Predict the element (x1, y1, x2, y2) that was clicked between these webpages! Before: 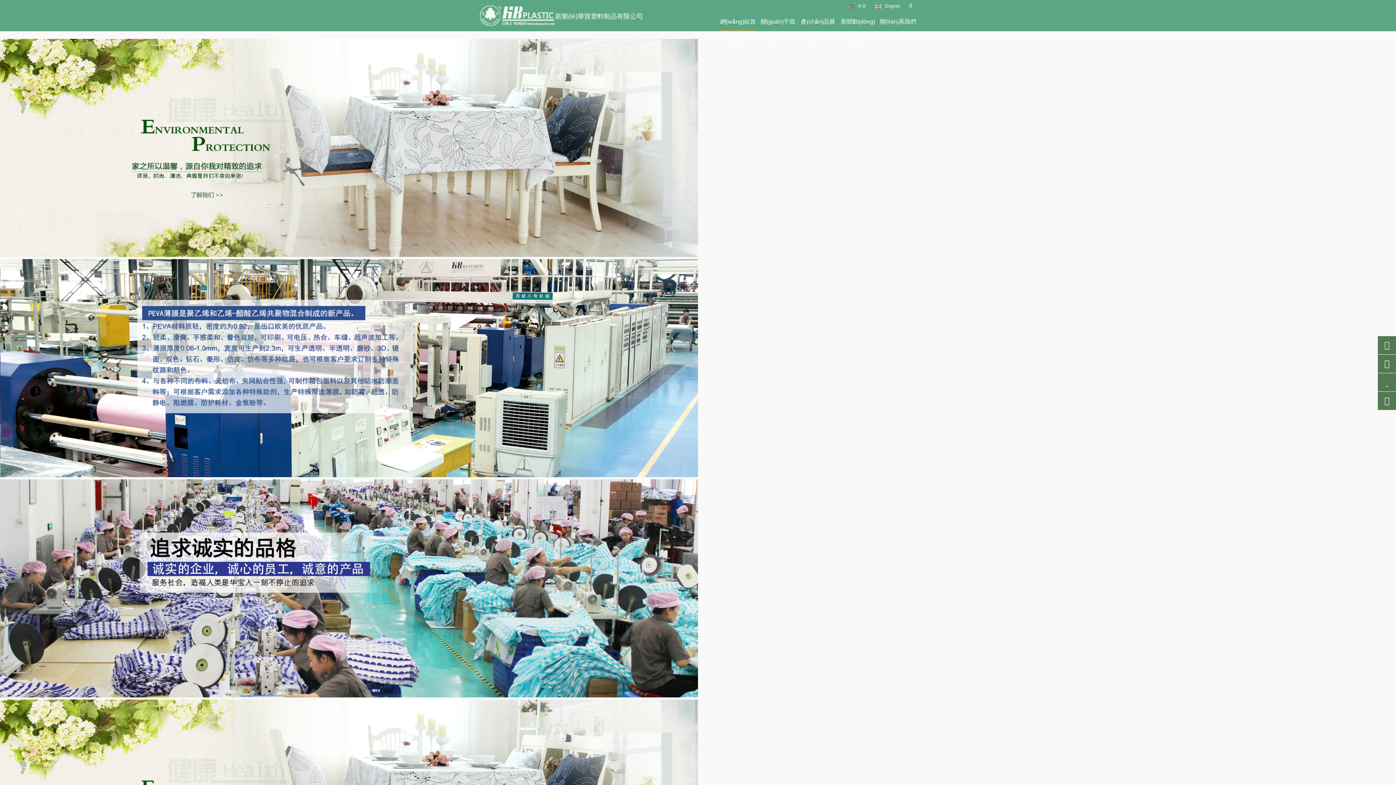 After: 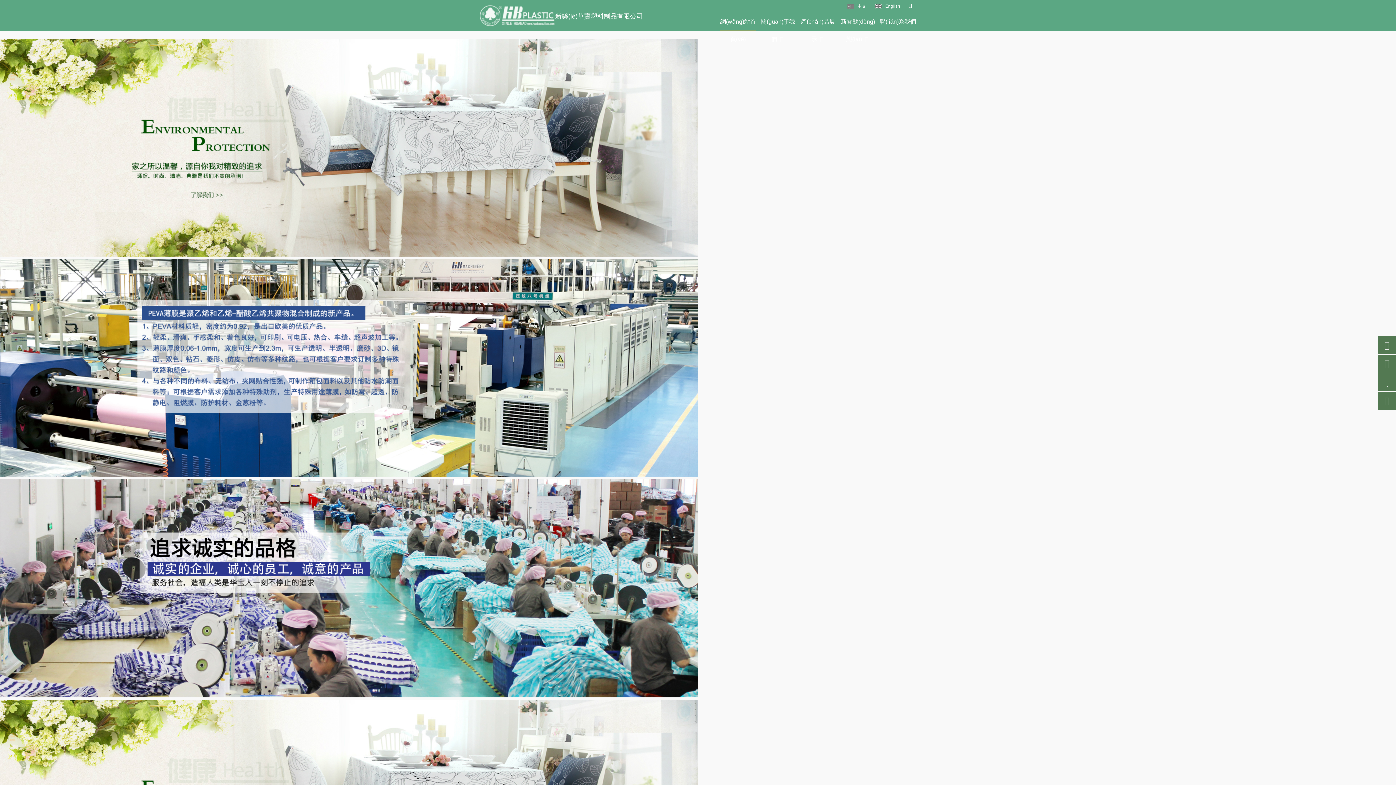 Action: label: 網(wǎng)站首頁(yè) bbox: (720, 13, 756, 31)